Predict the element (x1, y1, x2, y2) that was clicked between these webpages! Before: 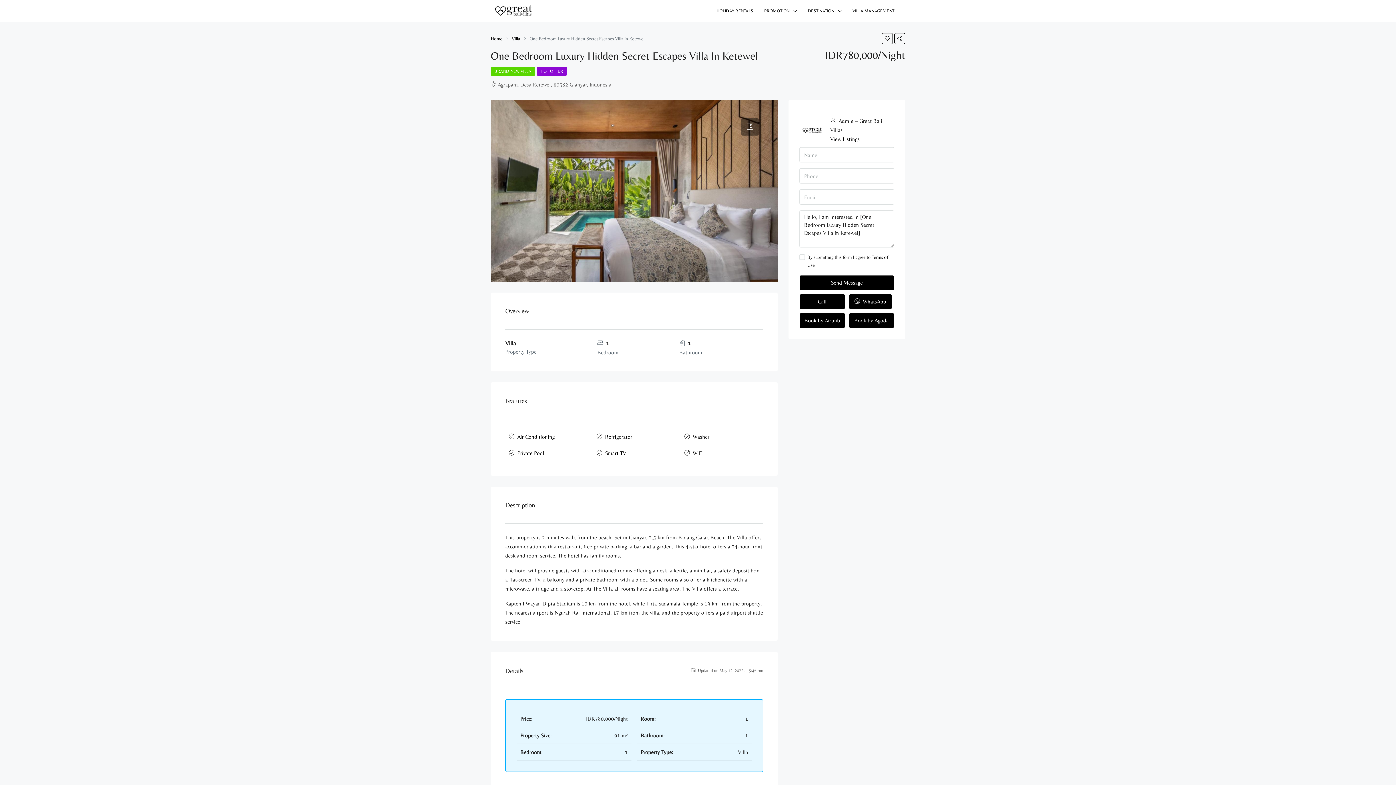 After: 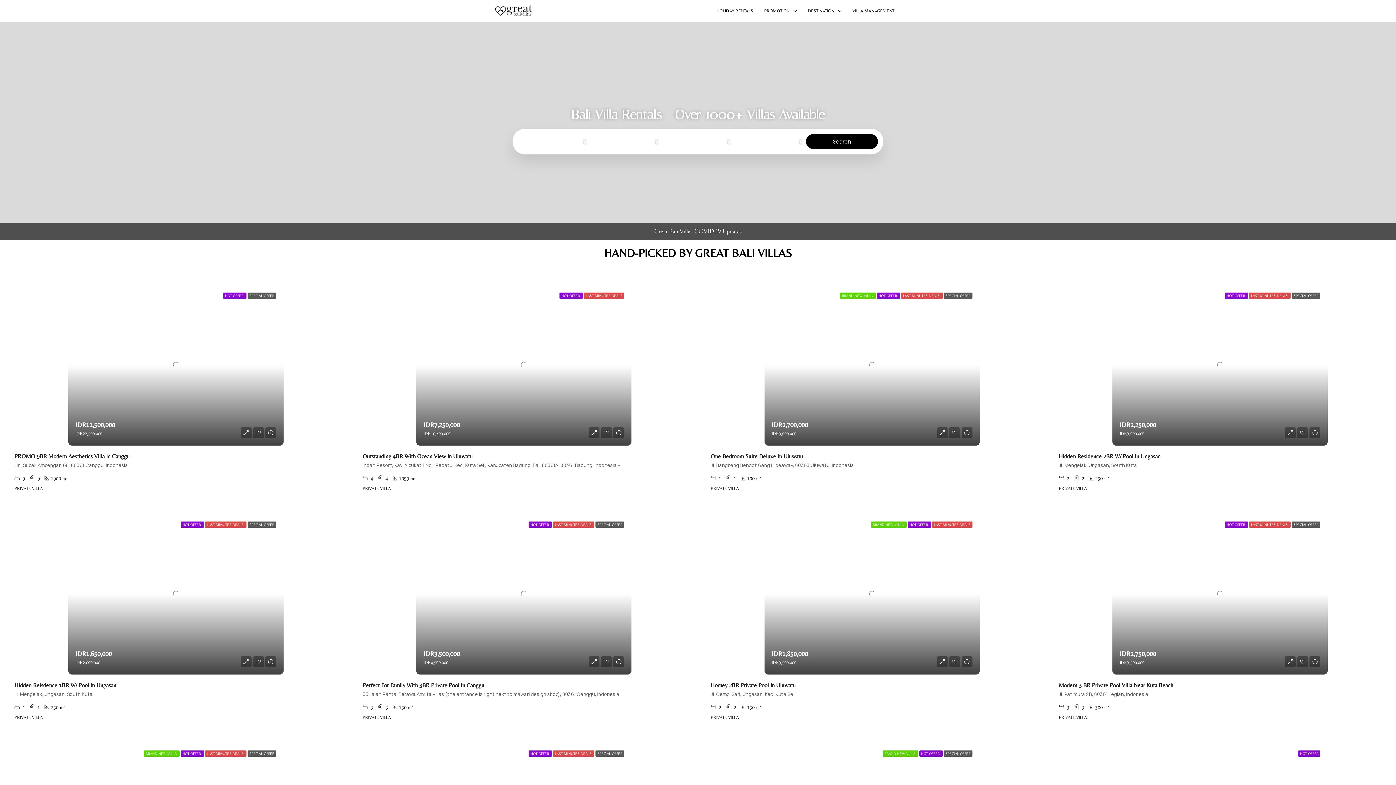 Action: bbox: (490, 34, 502, 43) label: Home